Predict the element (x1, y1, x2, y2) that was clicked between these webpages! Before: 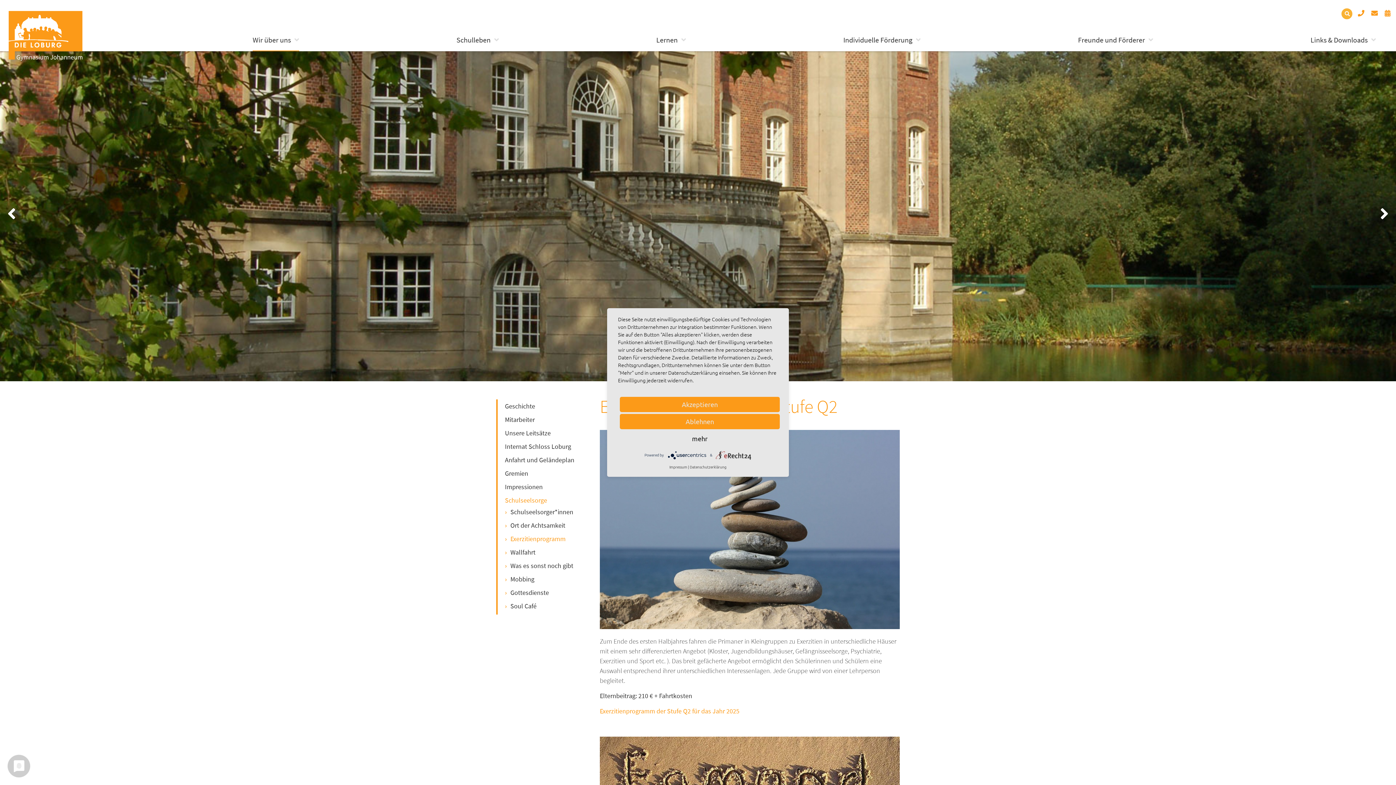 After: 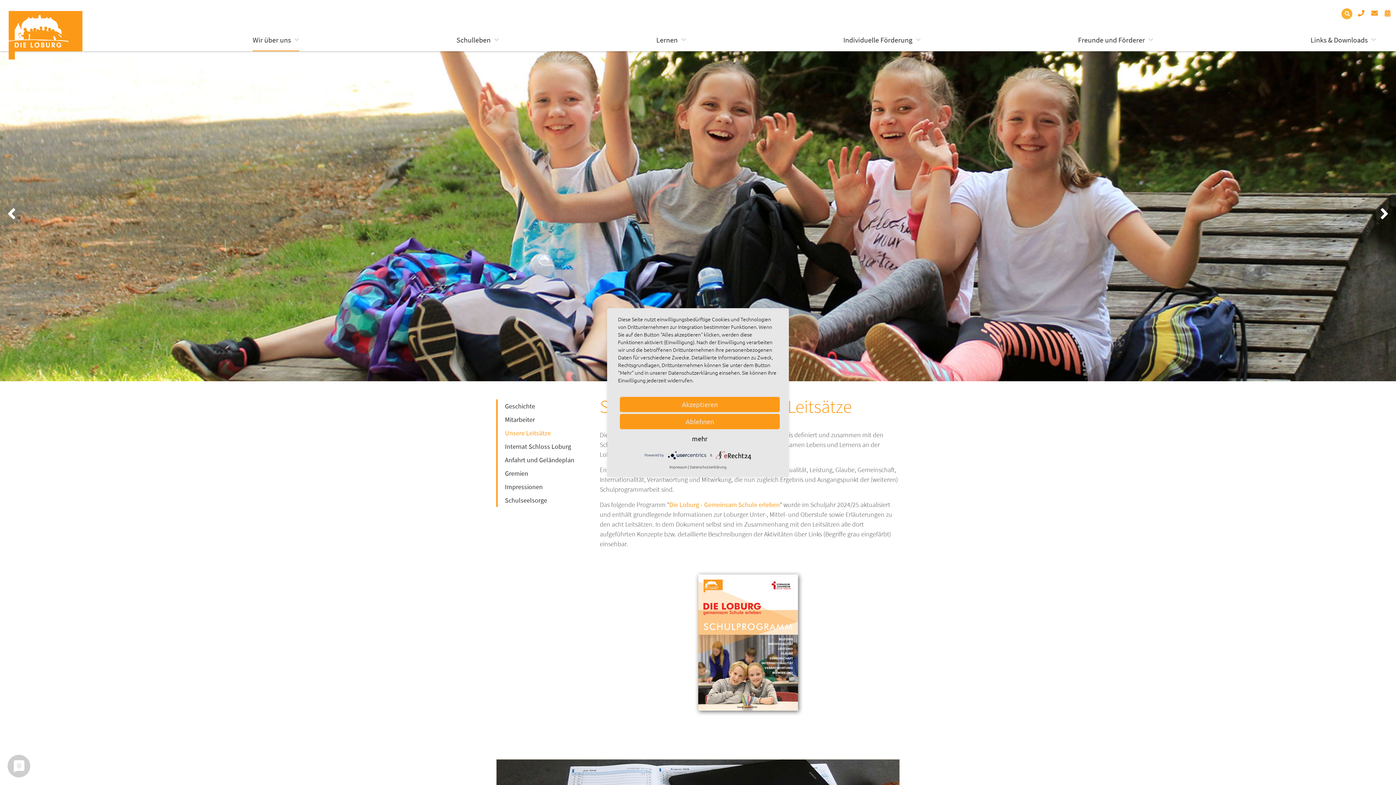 Action: bbox: (505, 429, 550, 437) label: Unsere Leitsätze